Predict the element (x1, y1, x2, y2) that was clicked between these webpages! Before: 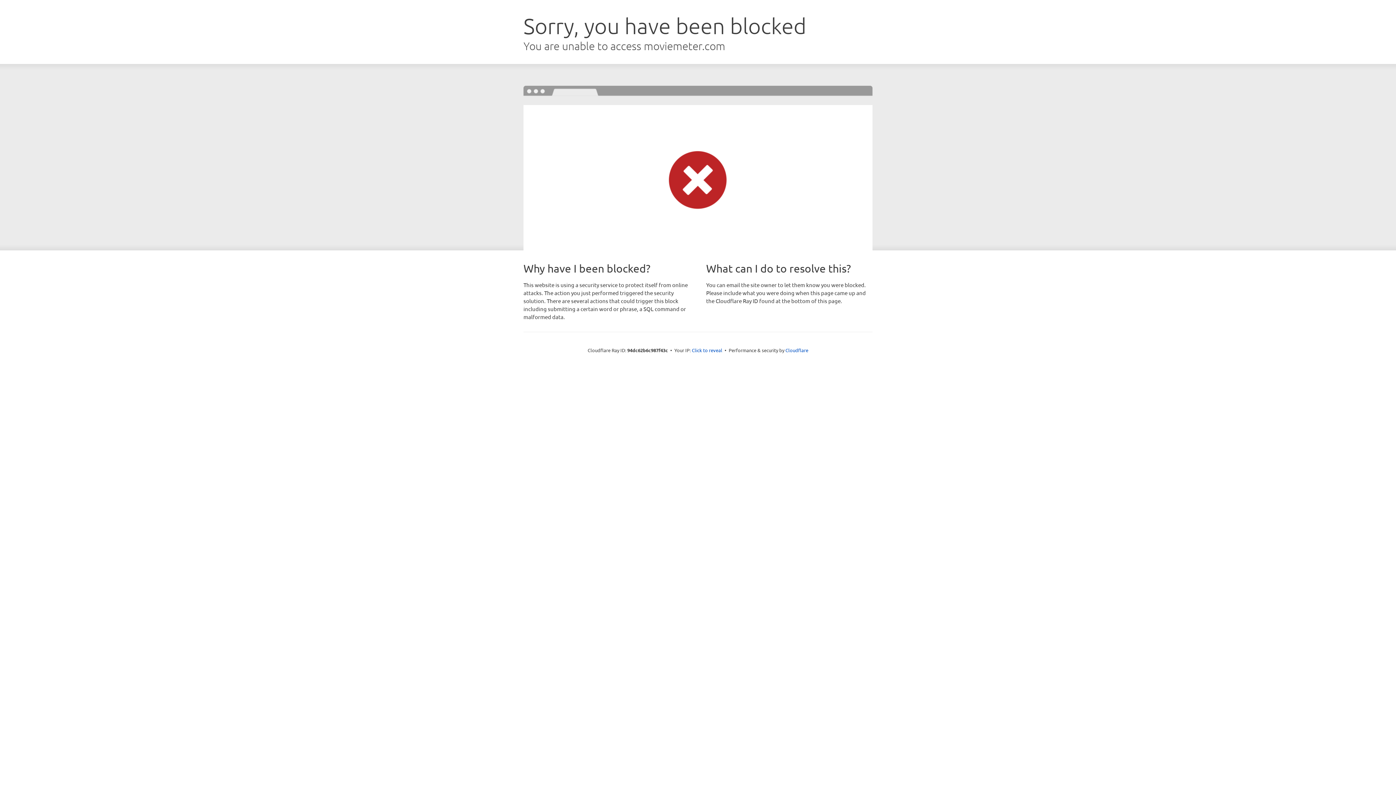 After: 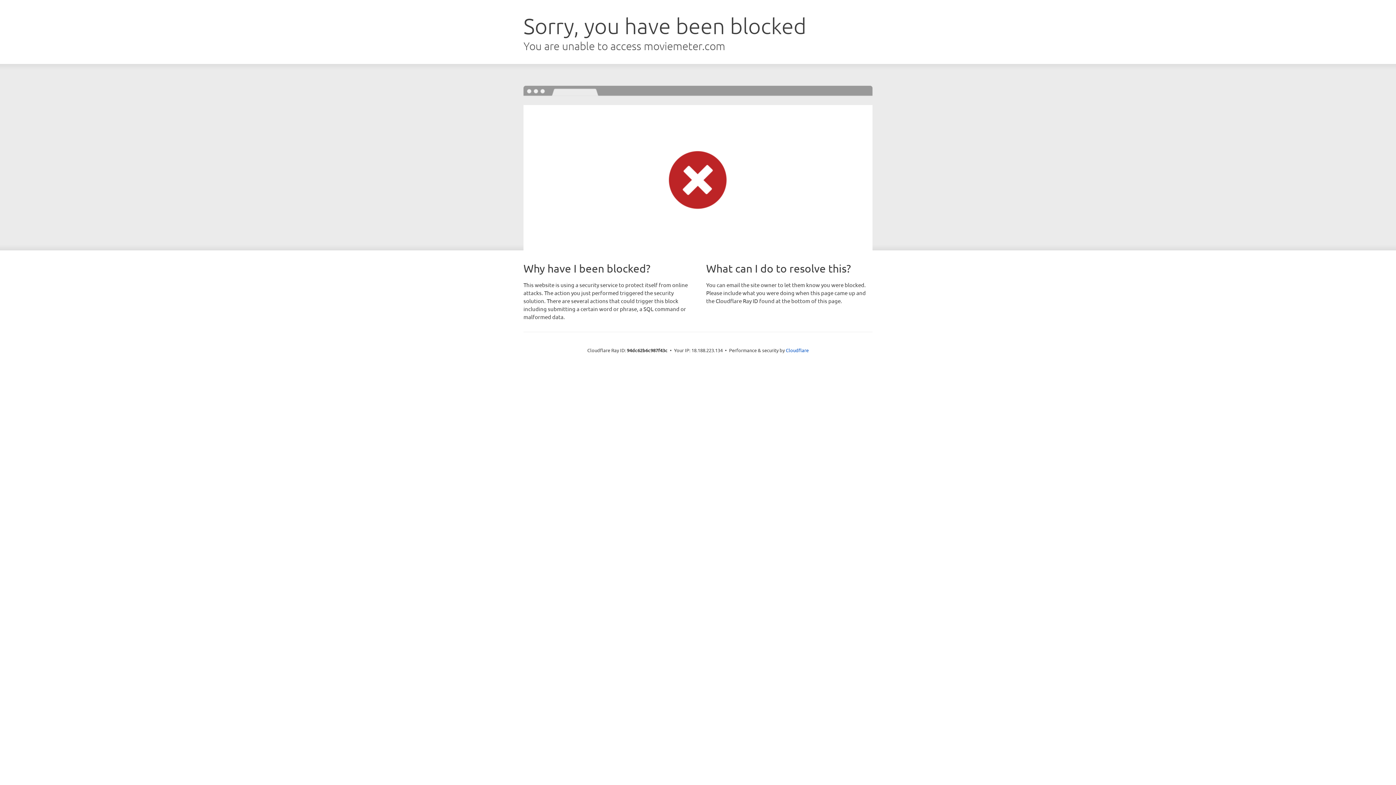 Action: label: Click to reveal bbox: (692, 346, 722, 353)